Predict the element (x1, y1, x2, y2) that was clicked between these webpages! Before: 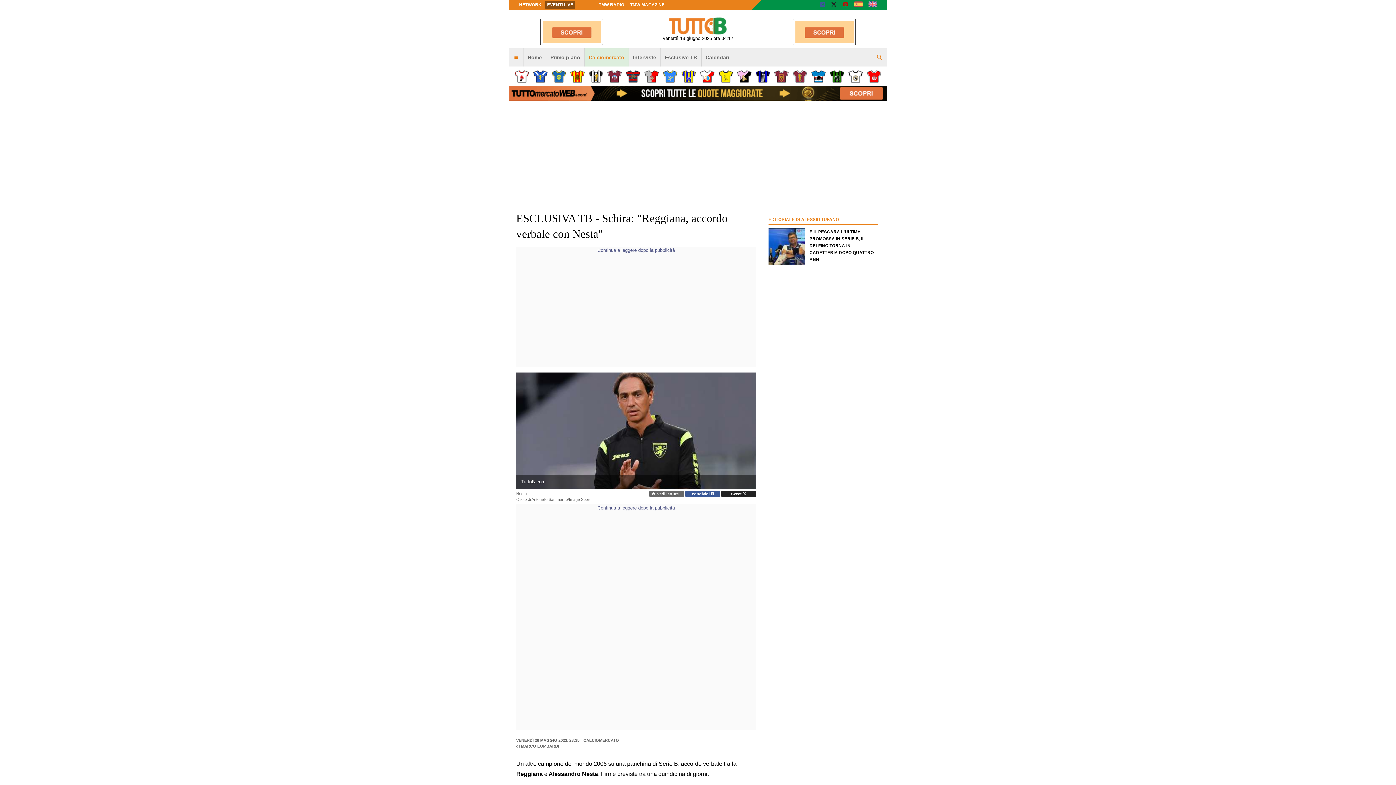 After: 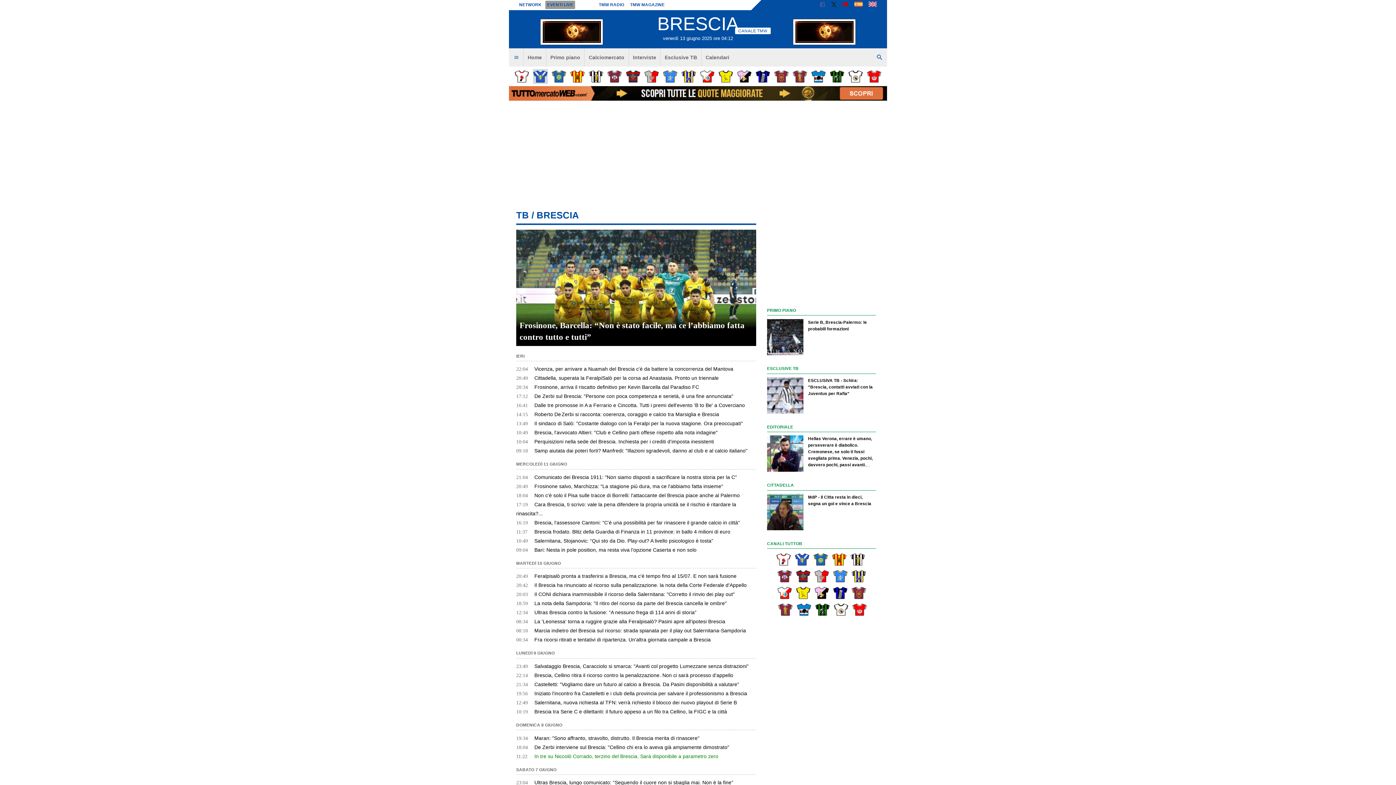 Action: bbox: (533, 69, 548, 83)